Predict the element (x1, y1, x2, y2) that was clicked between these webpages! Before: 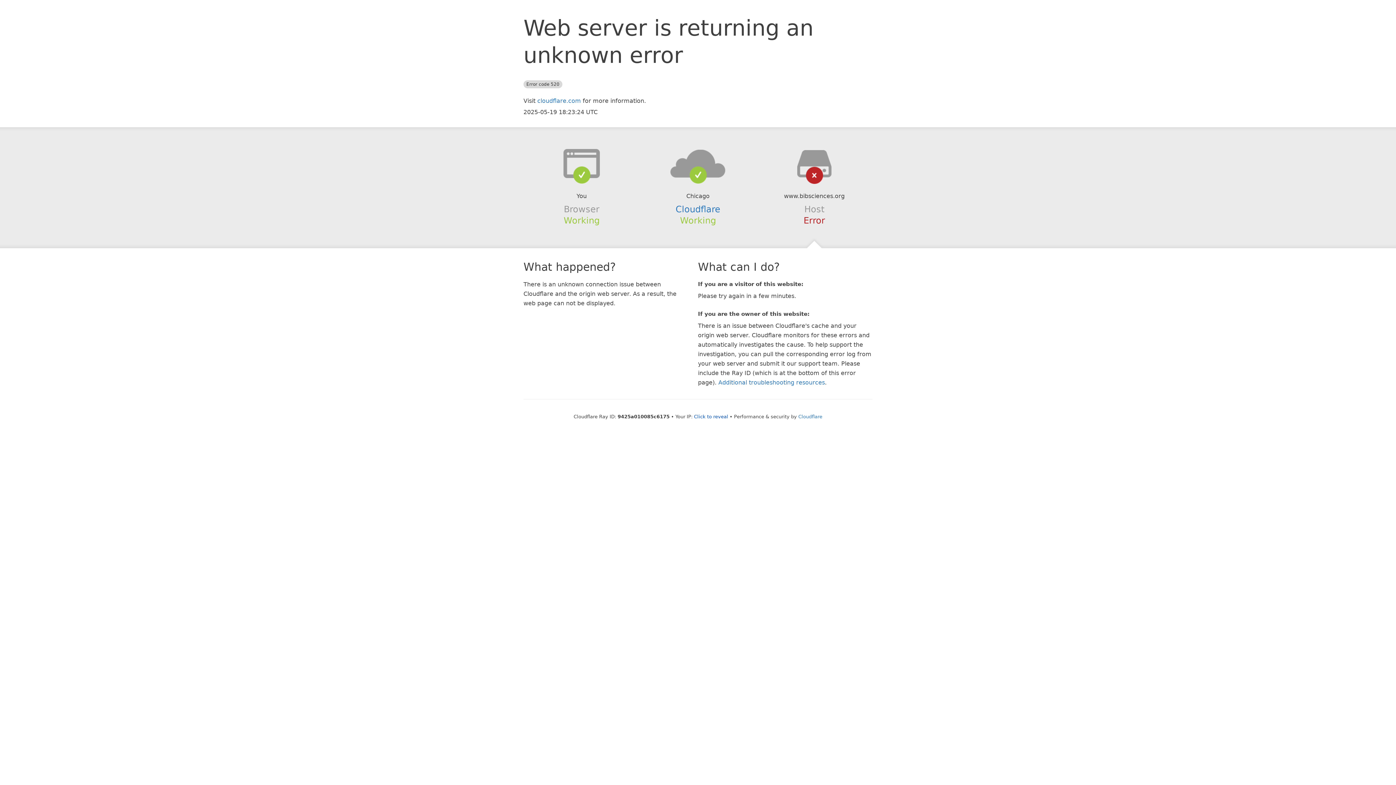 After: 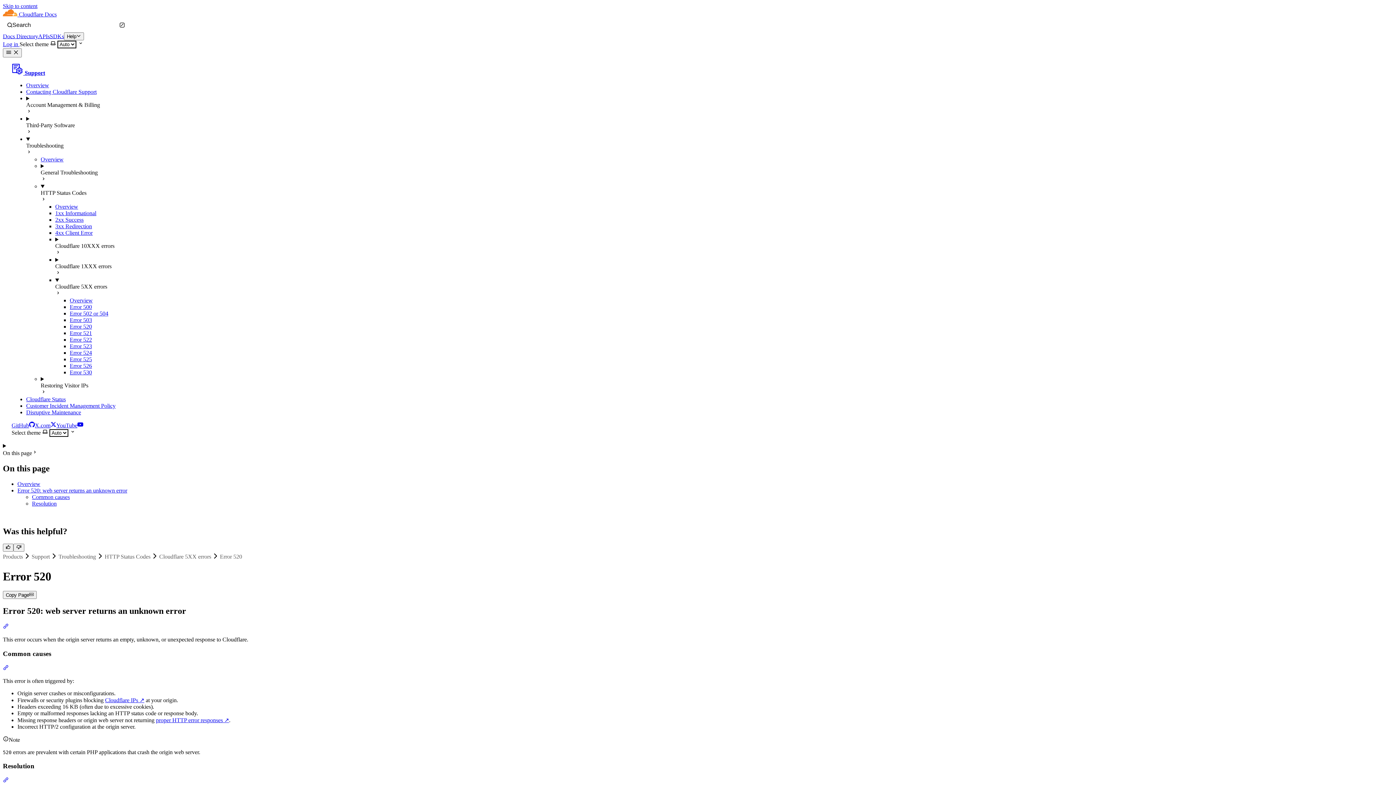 Action: label: Additional troubleshooting resources bbox: (718, 379, 825, 386)